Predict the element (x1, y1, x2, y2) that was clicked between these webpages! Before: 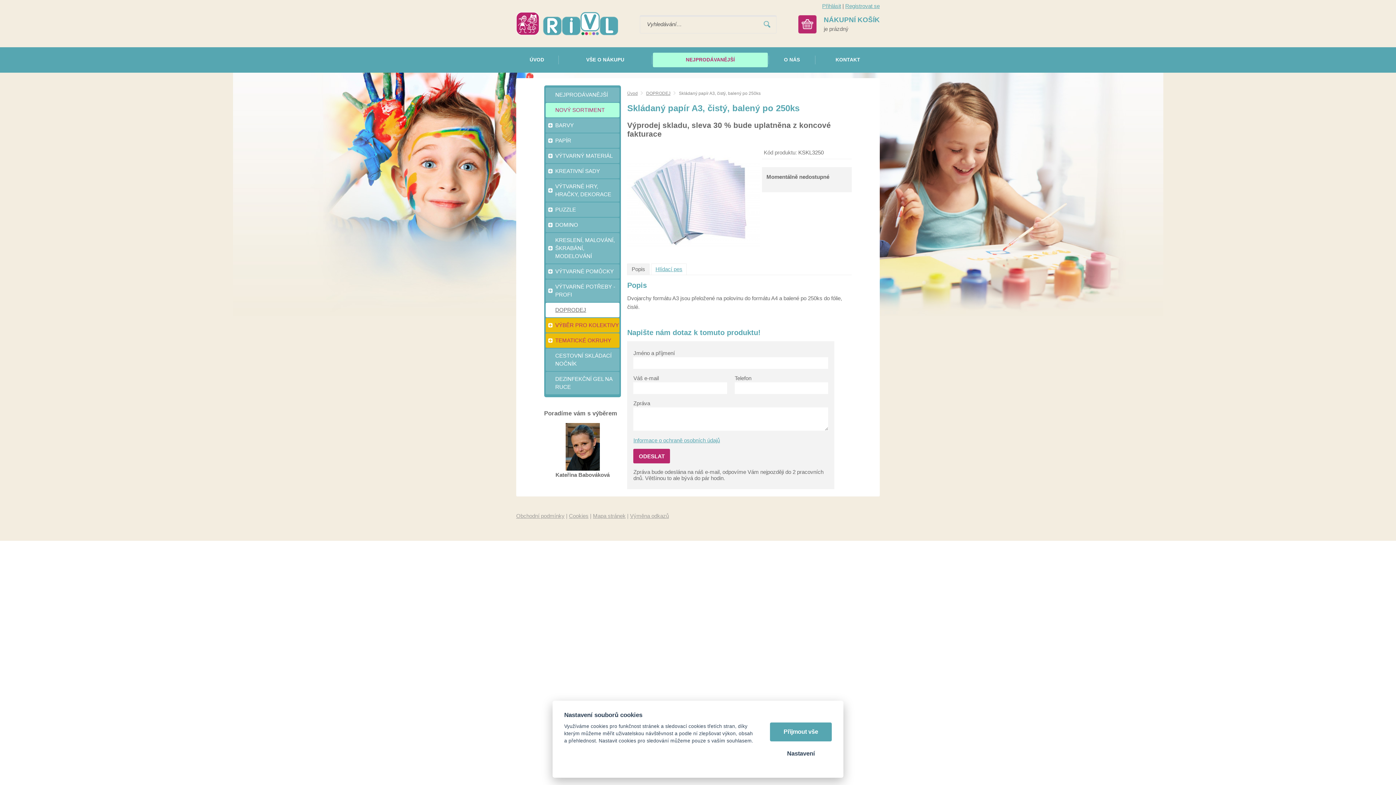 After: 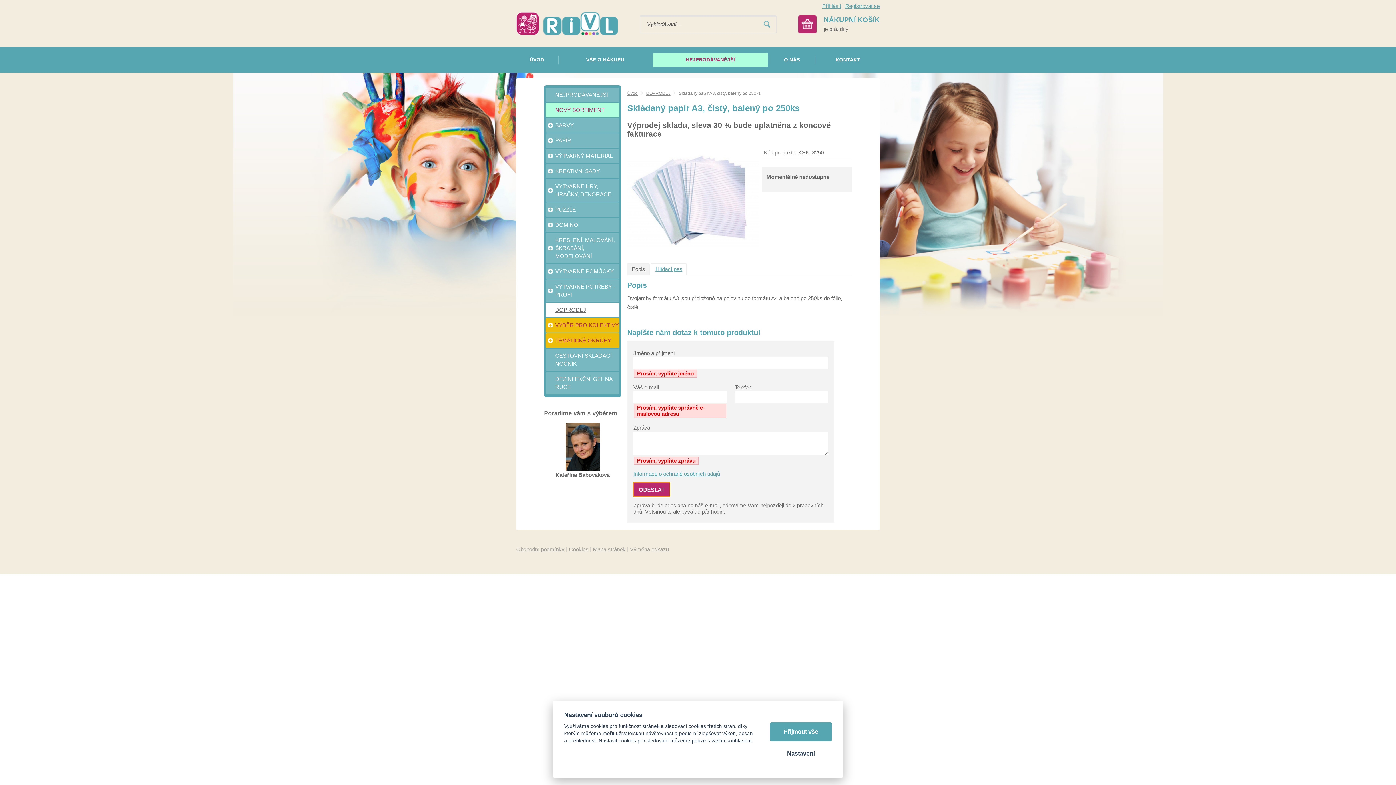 Action: label: ODESLAT bbox: (633, 449, 670, 463)